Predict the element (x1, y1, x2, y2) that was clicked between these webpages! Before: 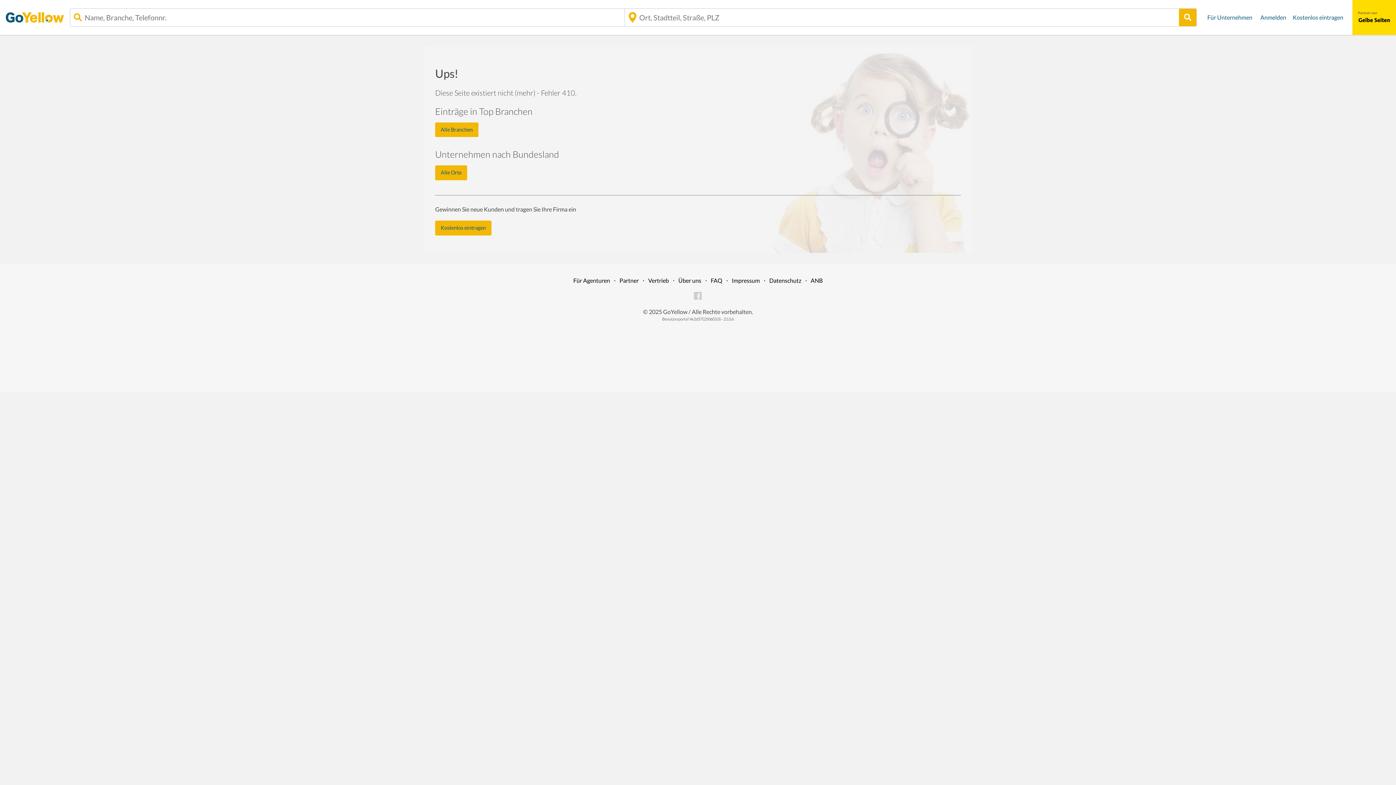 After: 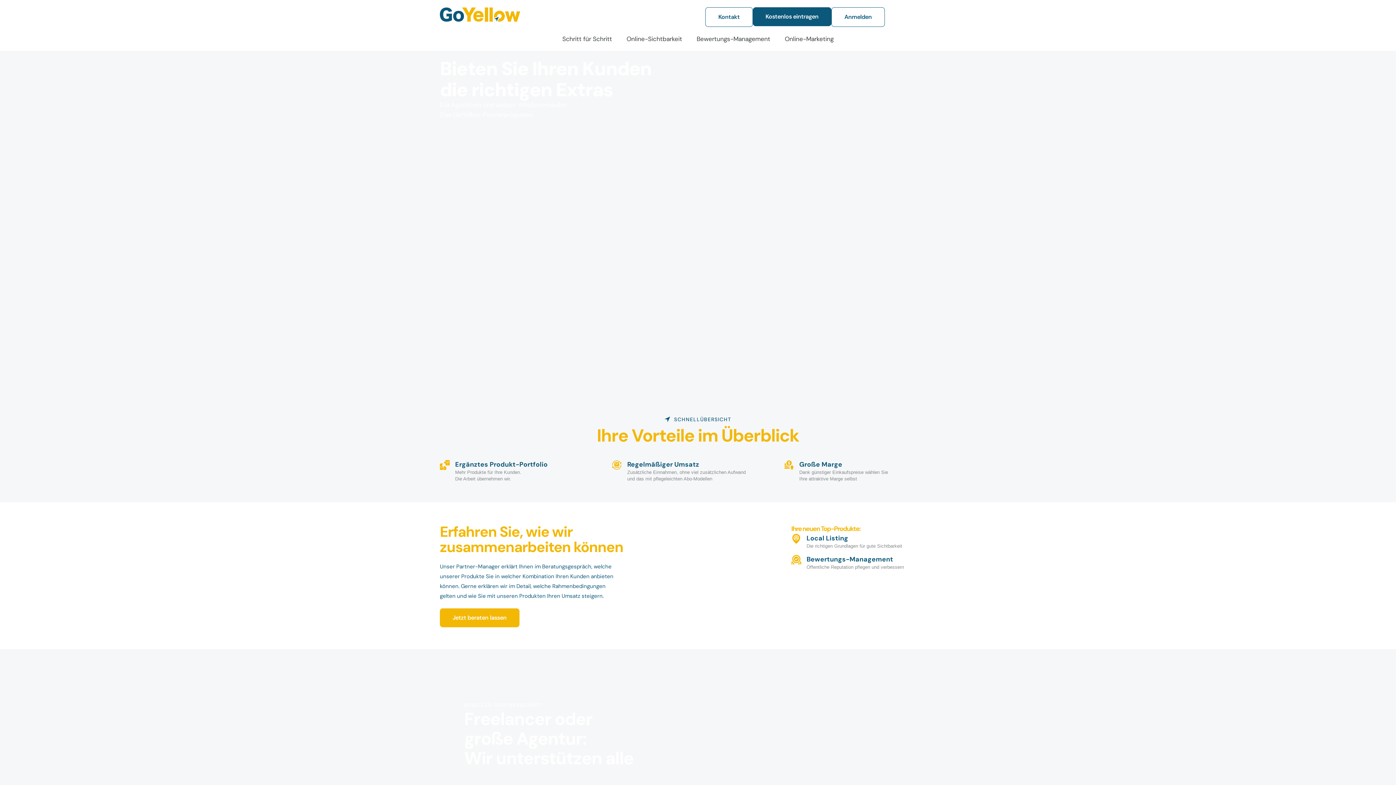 Action: label: Für Agenturen bbox: (573, 277, 610, 283)